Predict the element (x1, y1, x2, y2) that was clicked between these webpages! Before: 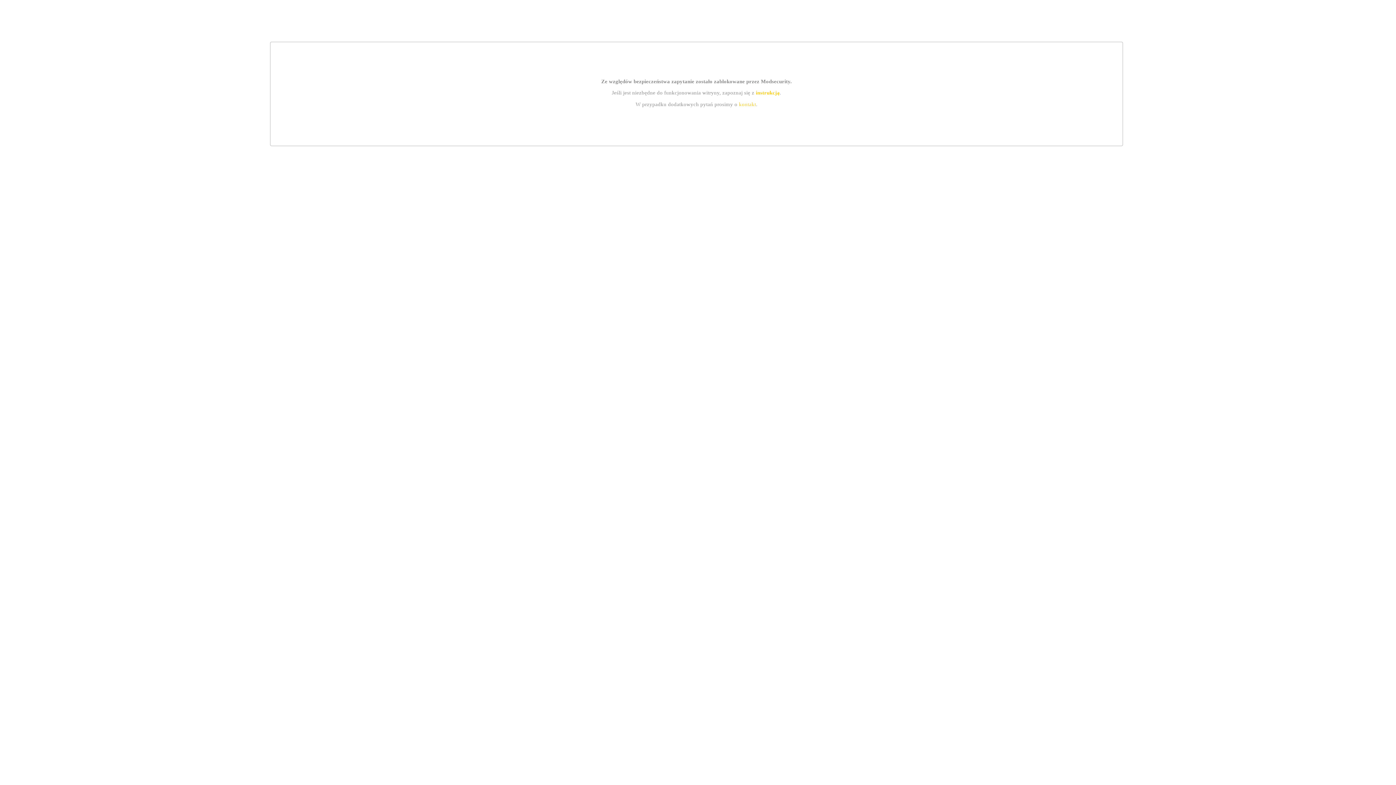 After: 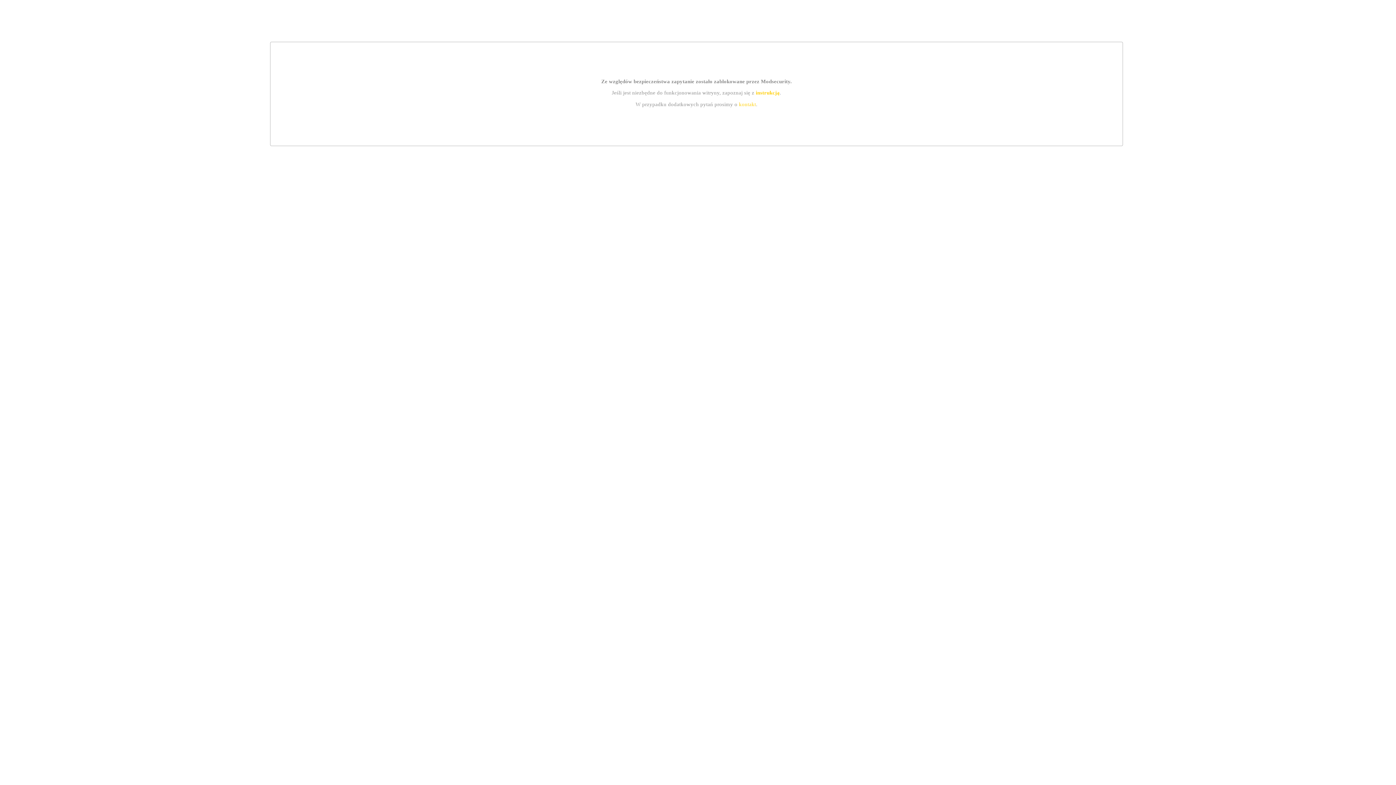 Action: bbox: (755, 89, 779, 95) label: instrukcją